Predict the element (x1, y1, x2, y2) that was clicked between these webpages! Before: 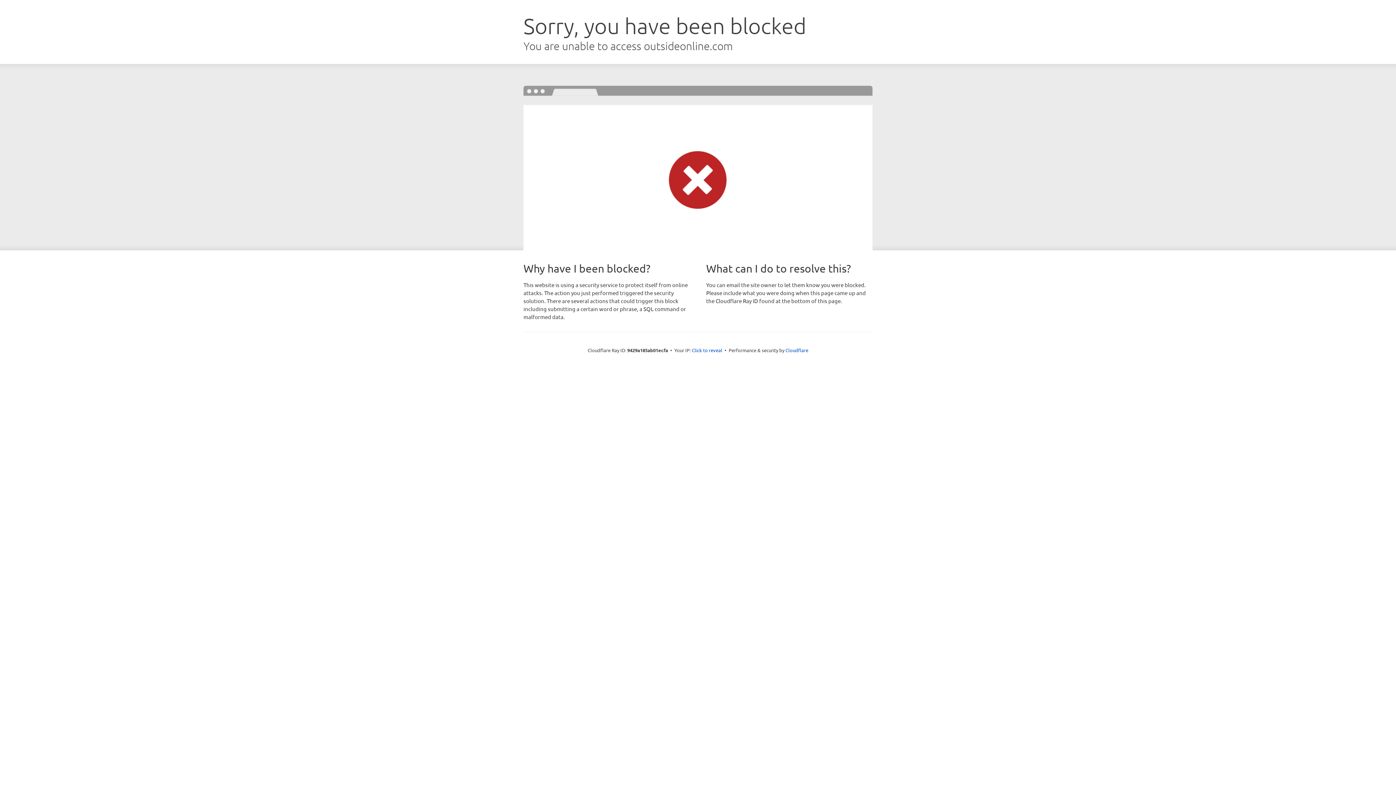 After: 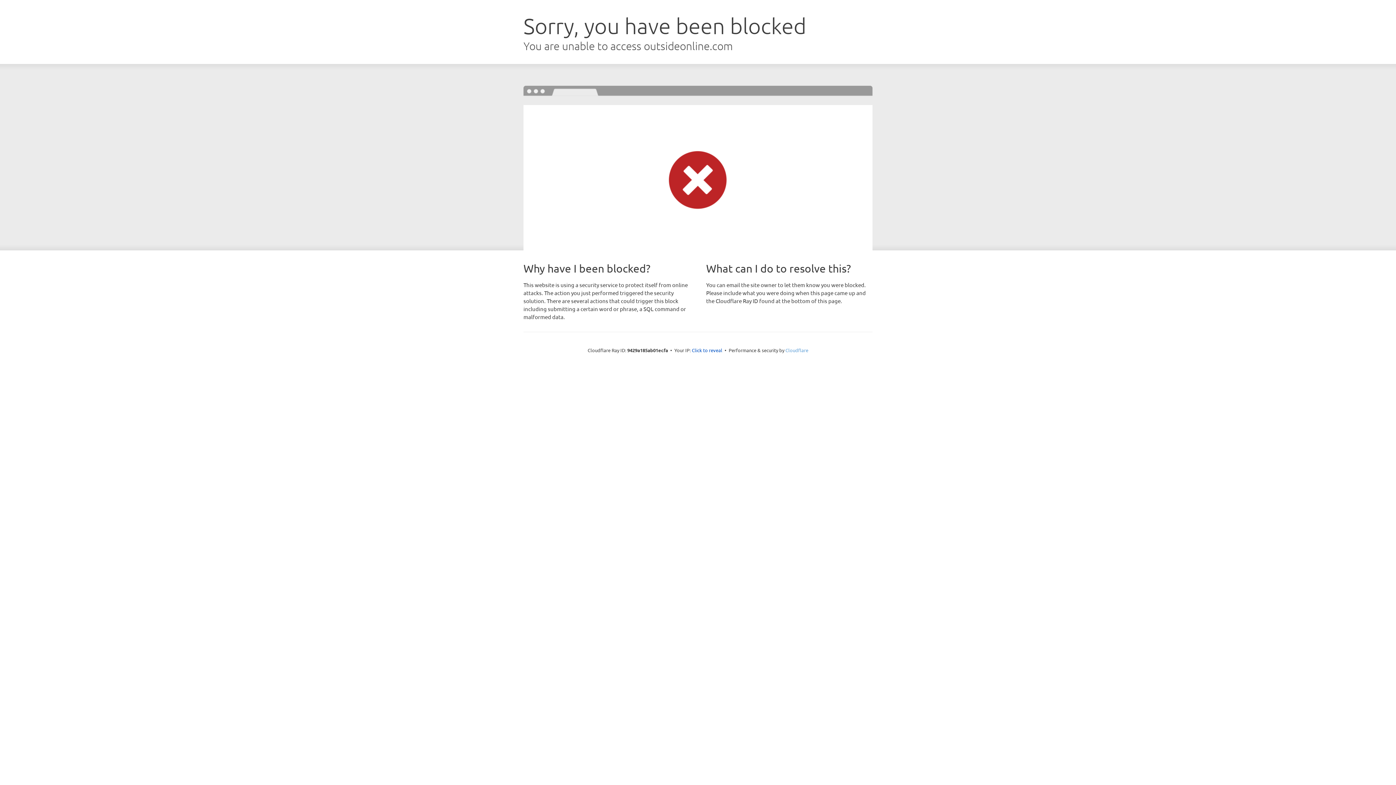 Action: label: Cloudflare bbox: (785, 347, 808, 353)